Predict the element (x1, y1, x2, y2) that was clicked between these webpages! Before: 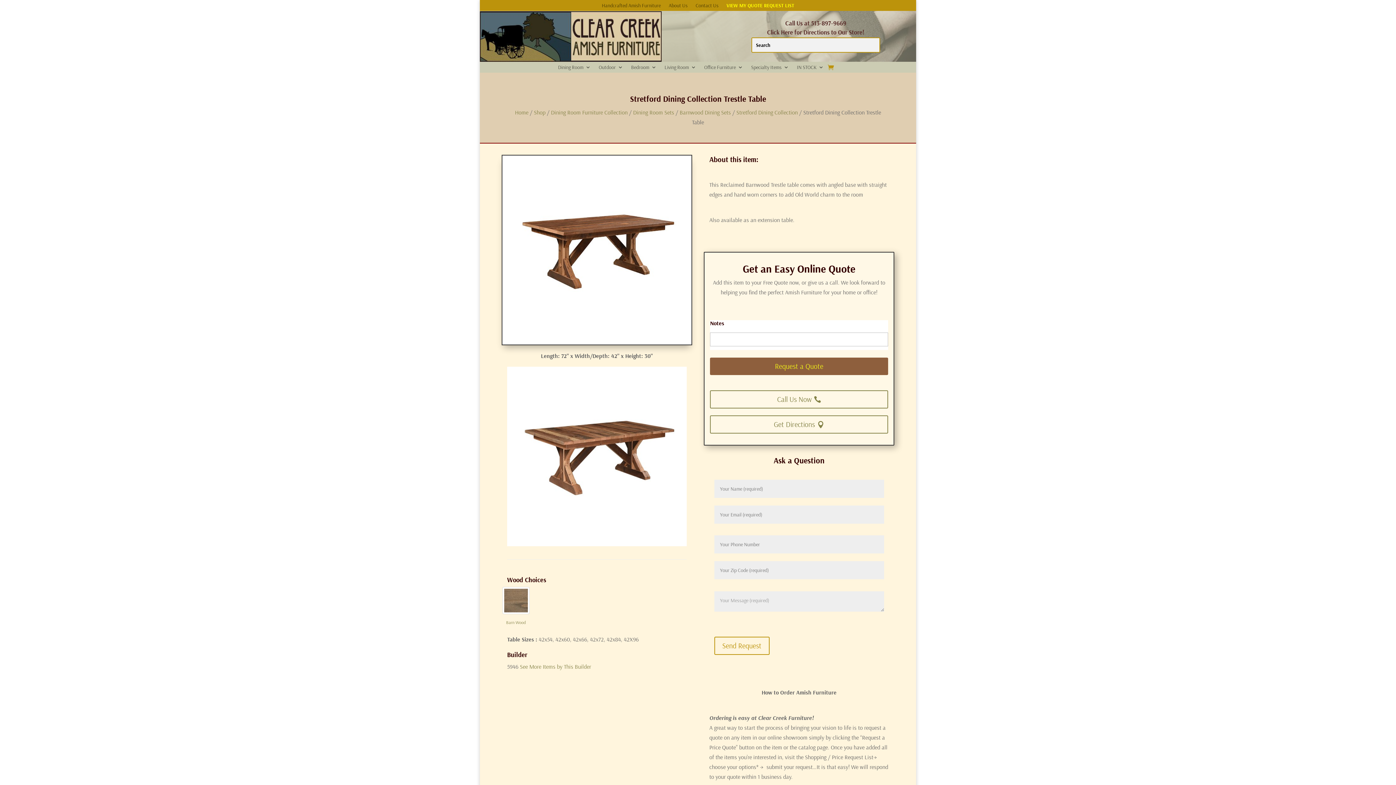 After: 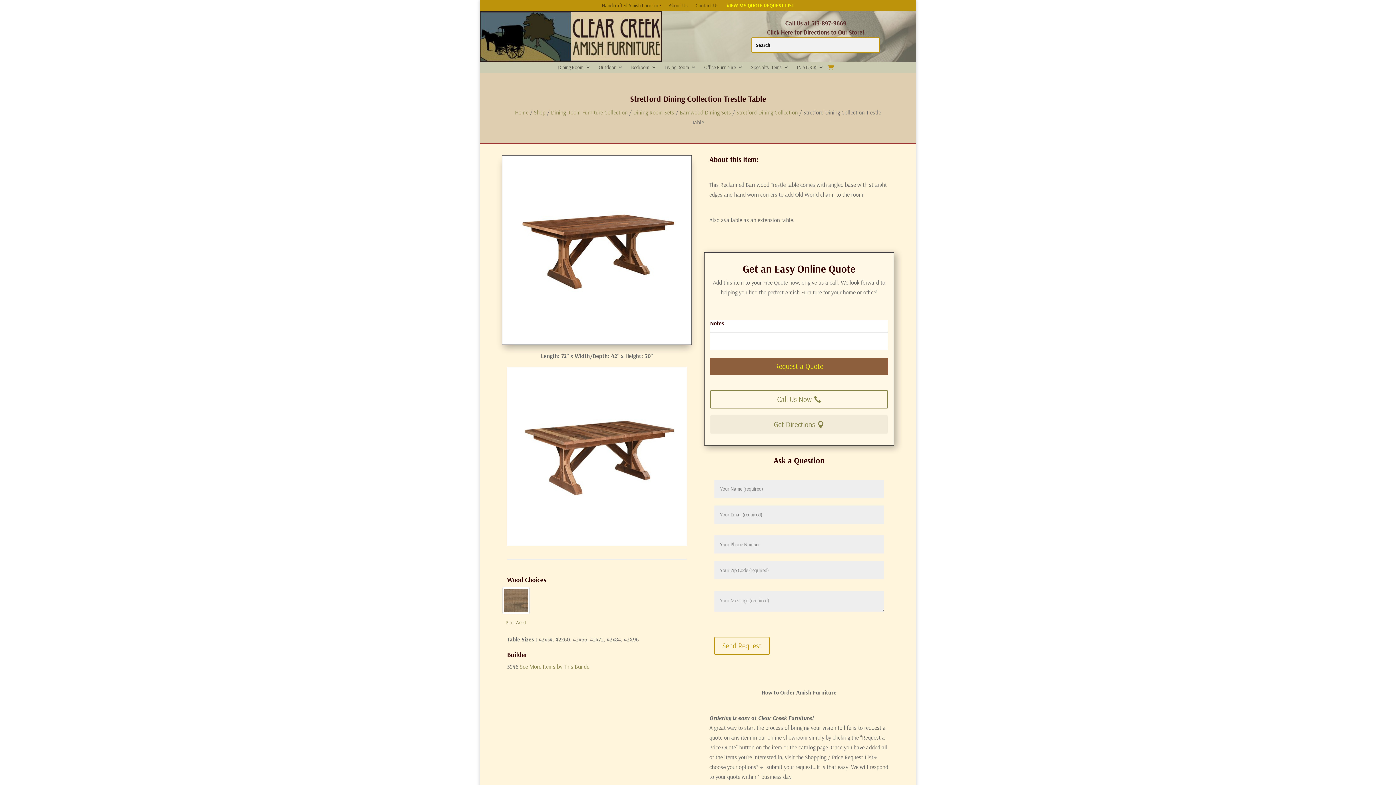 Action: bbox: (710, 415, 888, 433) label: Get Directions